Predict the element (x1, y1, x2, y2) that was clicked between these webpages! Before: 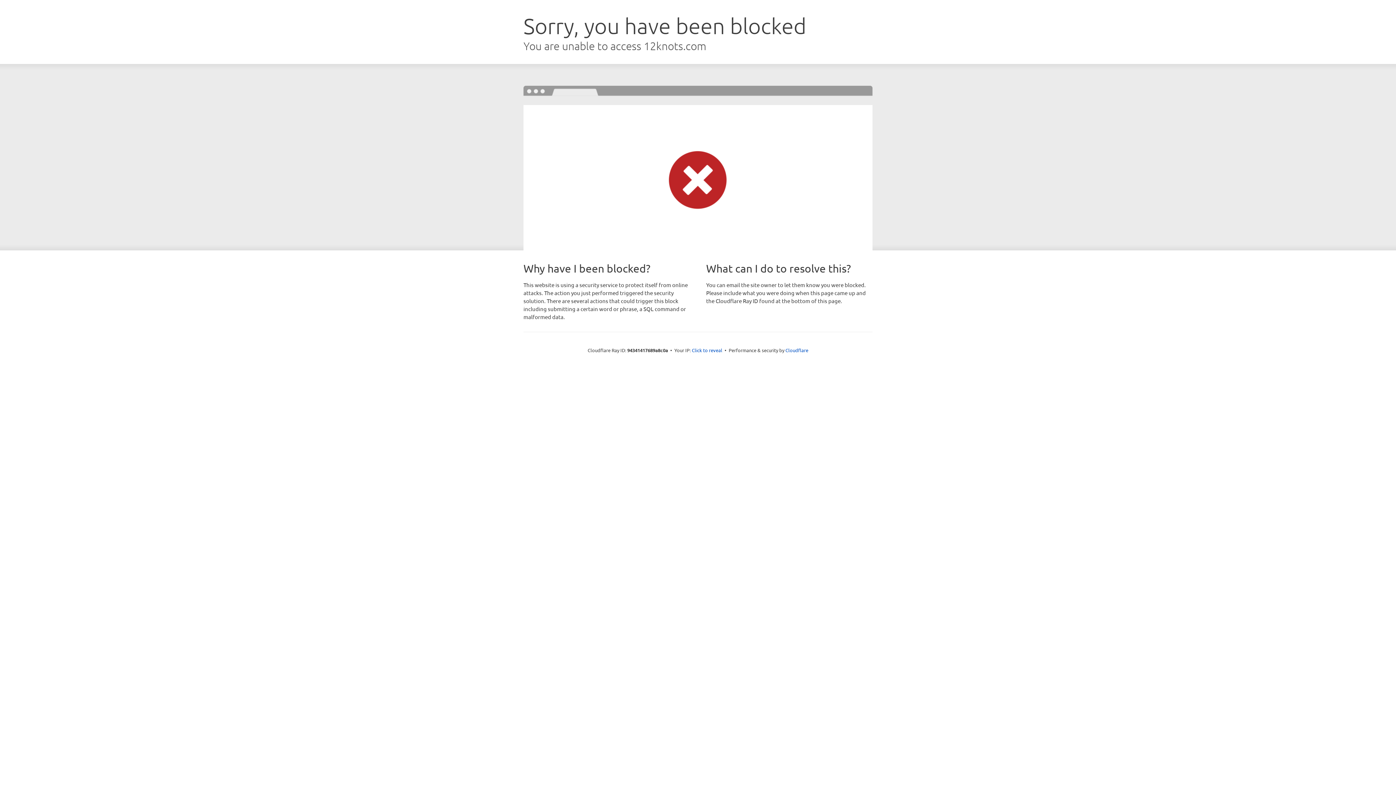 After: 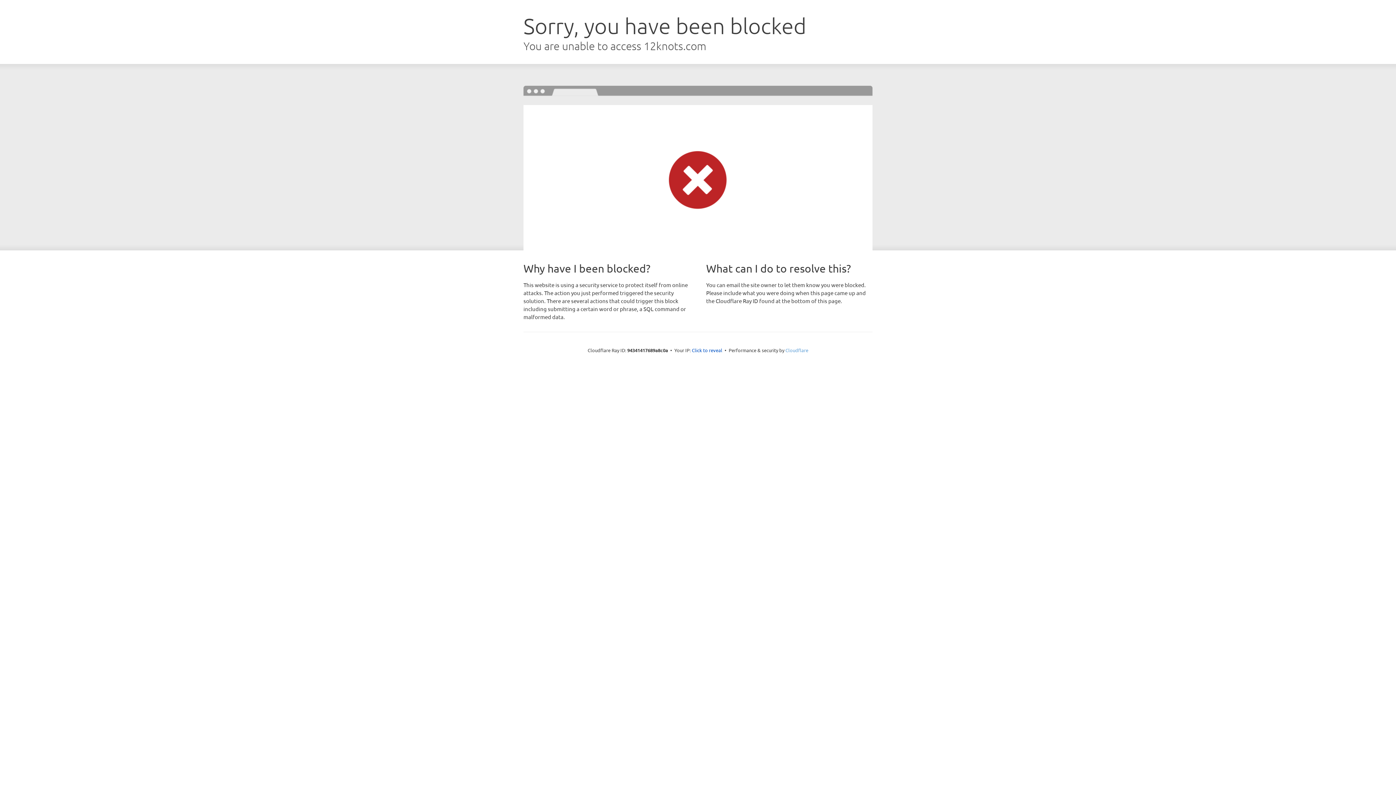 Action: bbox: (785, 347, 808, 353) label: Cloudflare